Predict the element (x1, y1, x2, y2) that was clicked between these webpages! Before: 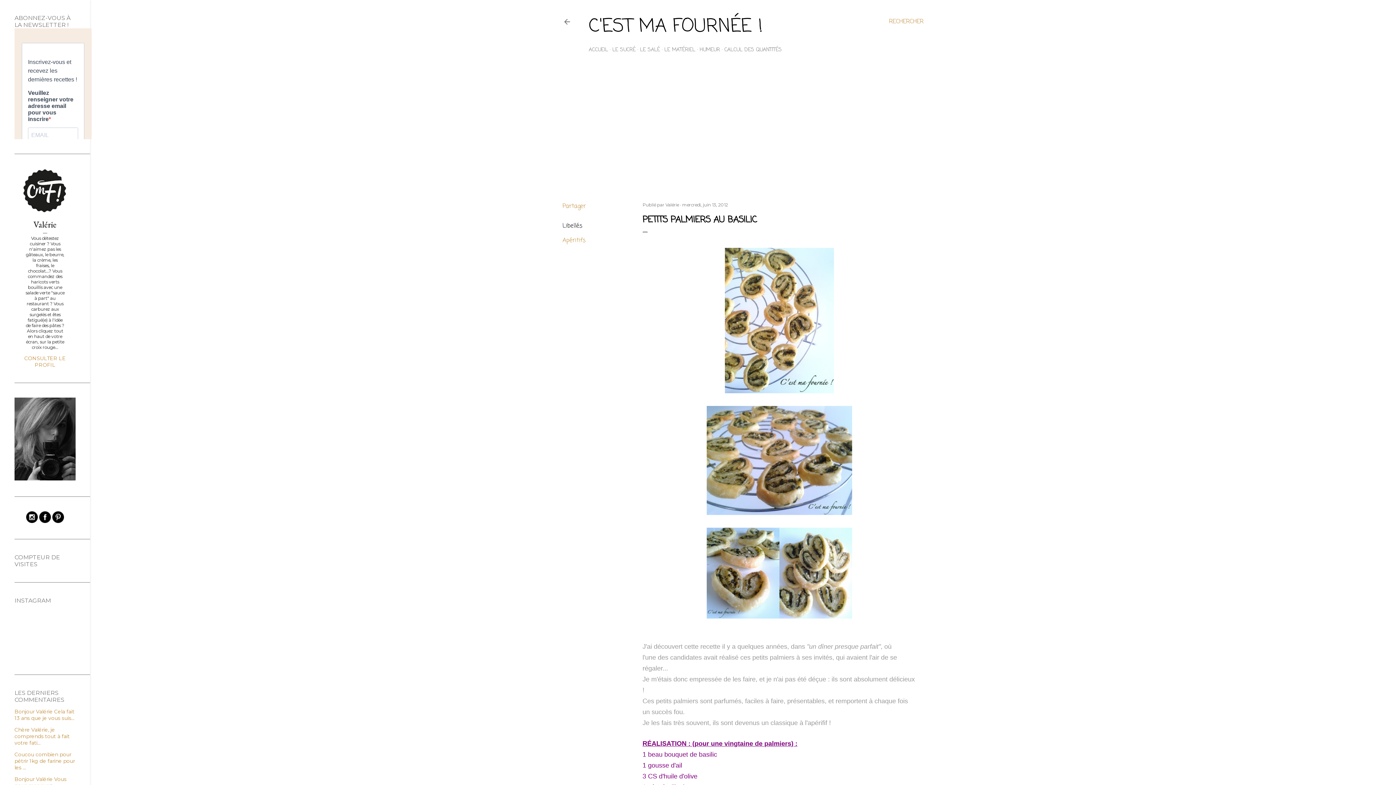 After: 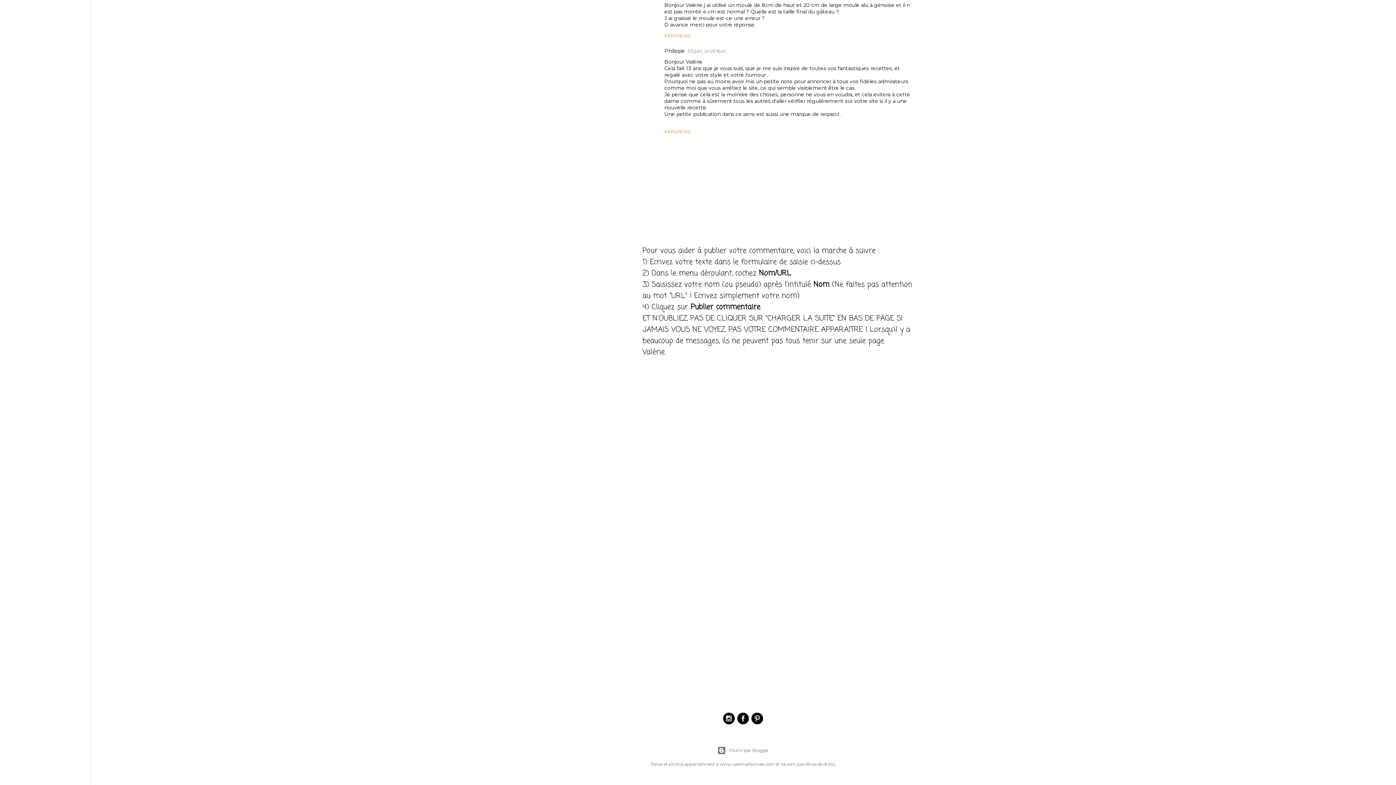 Action: bbox: (14, 708, 74, 721) label: Bonjour Valérie Cela fait 13 ans que je vous suis...